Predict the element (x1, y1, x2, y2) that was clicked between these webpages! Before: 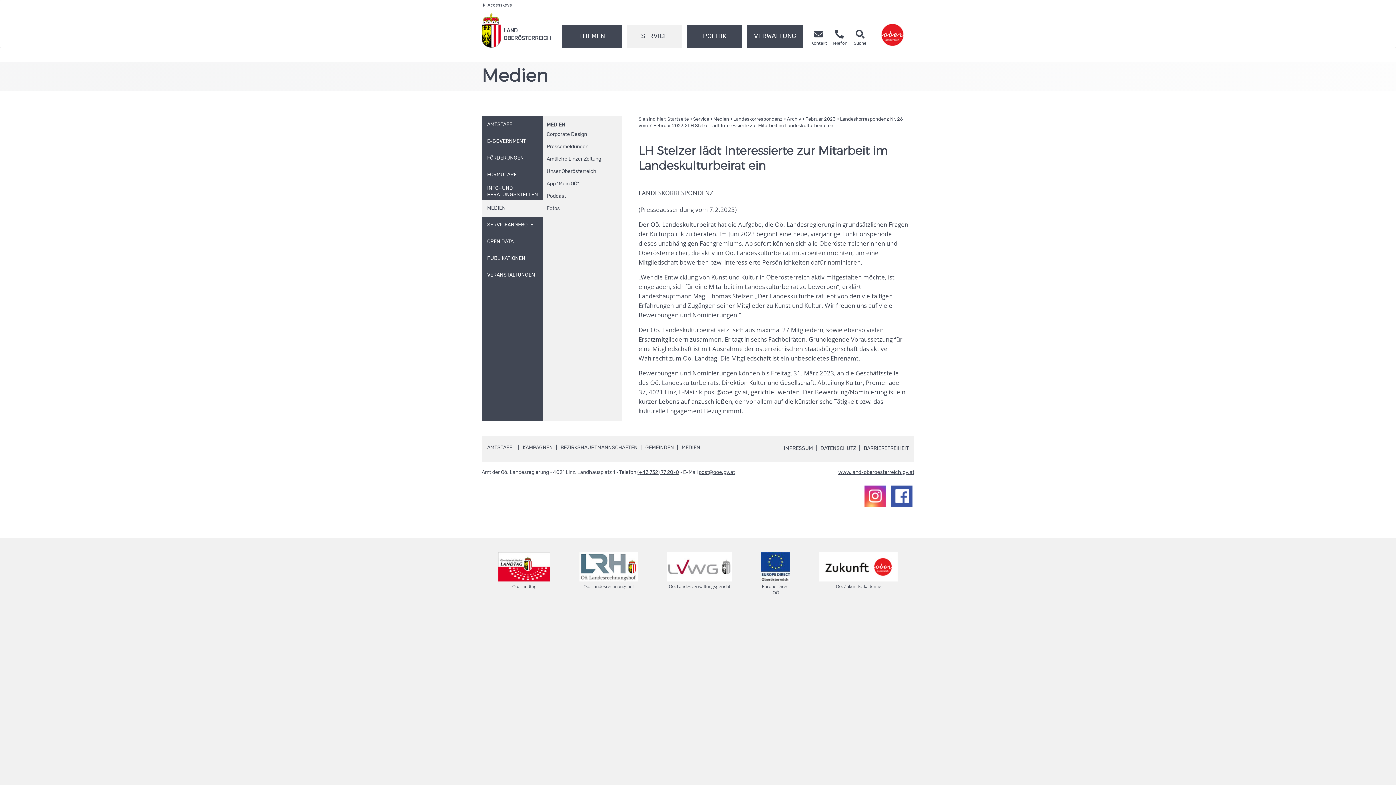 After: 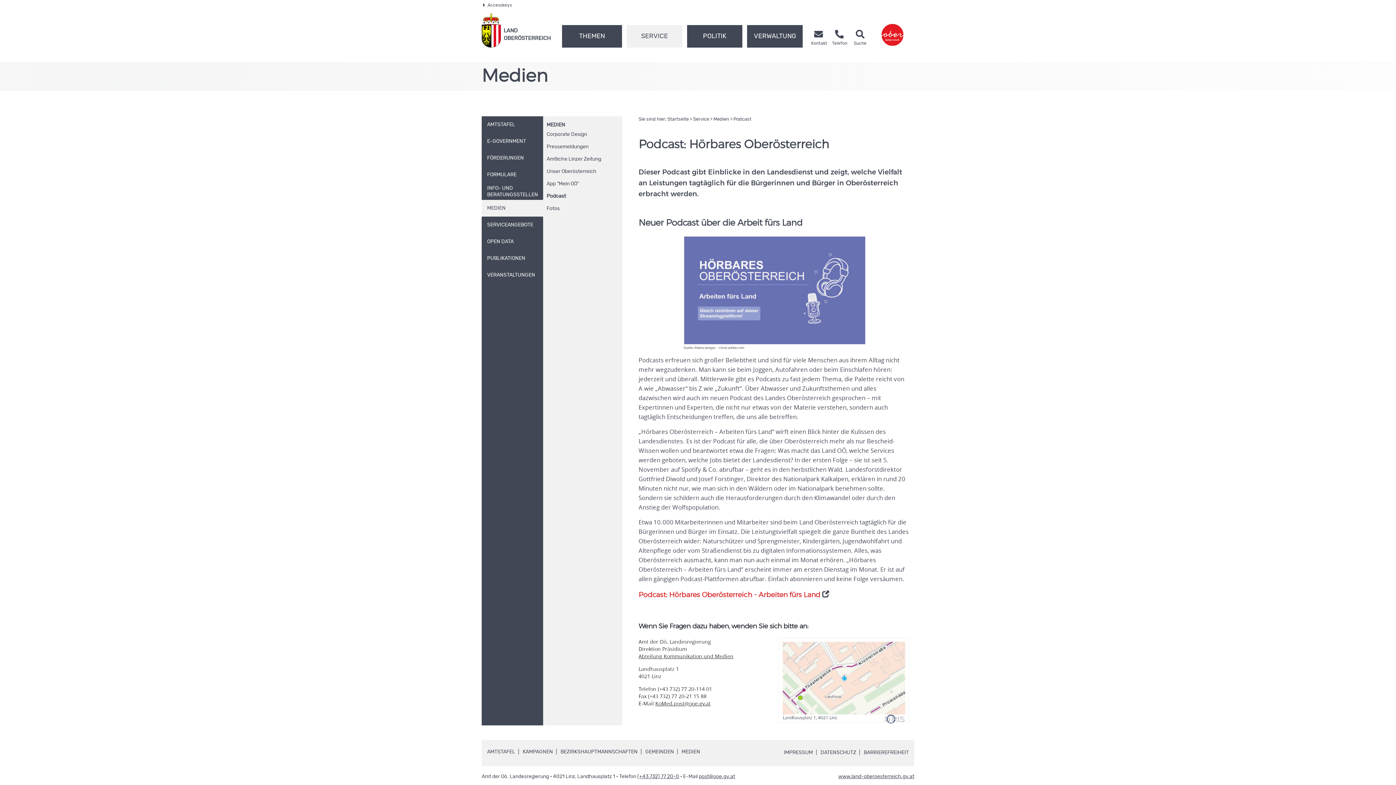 Action: label: Podcast bbox: (543, 190, 621, 202)